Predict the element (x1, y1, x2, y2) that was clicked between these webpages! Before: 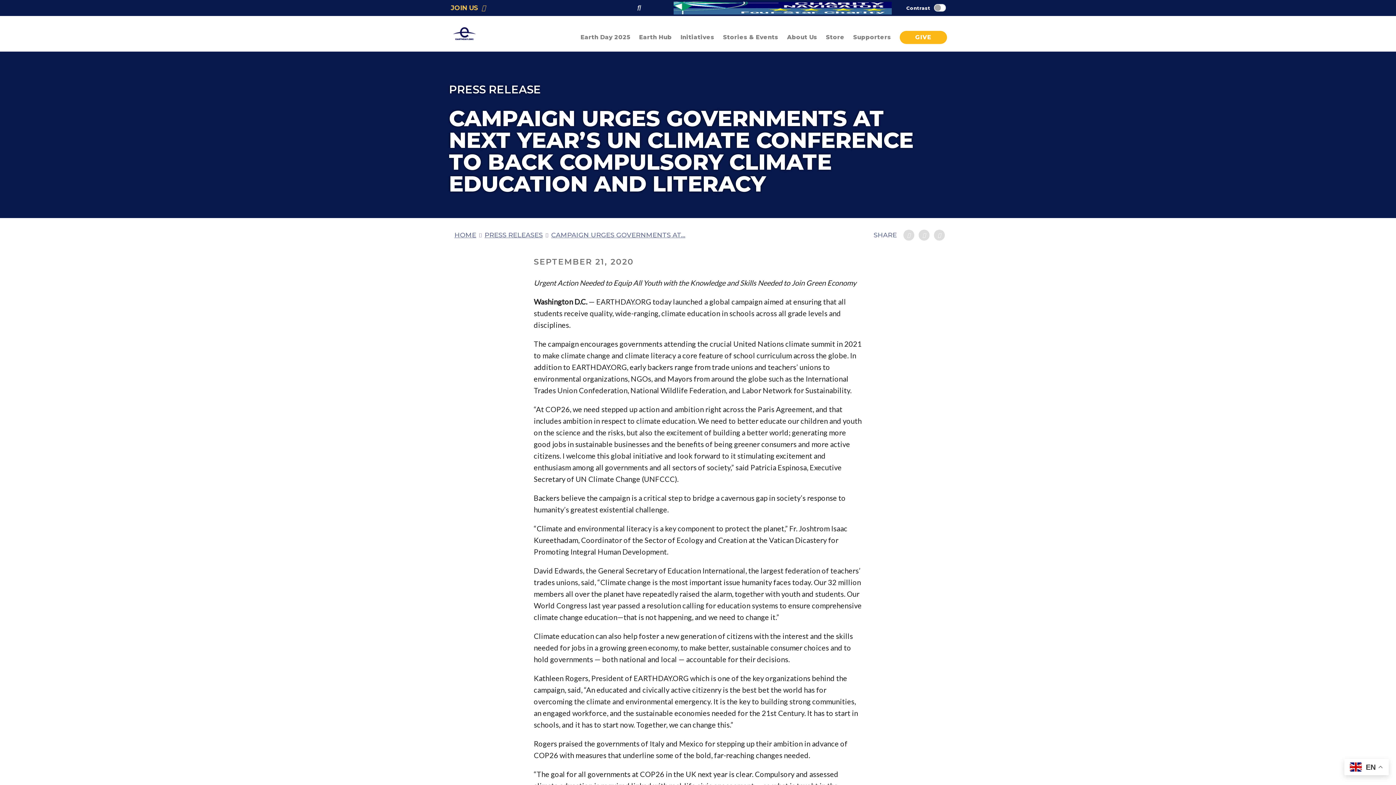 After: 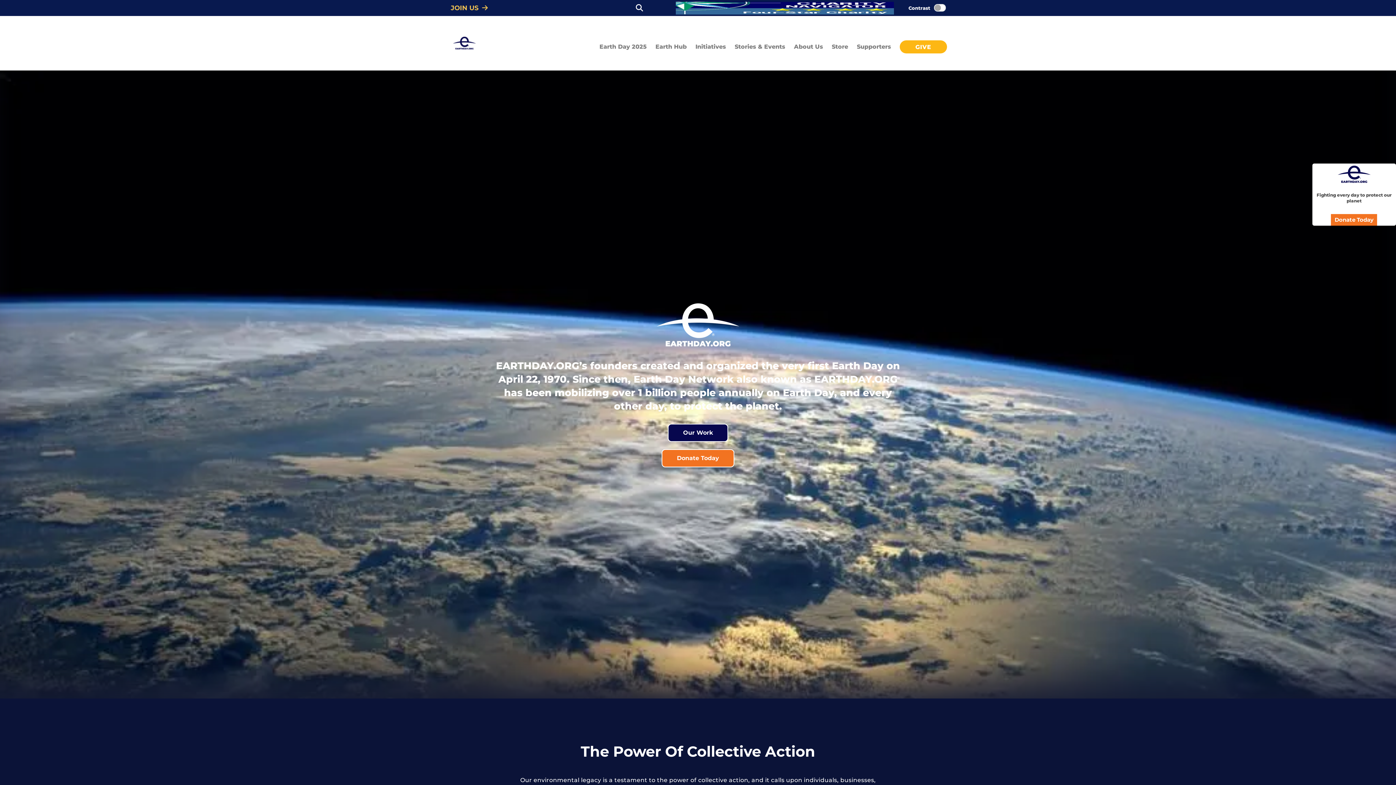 Action: bbox: (454, 230, 476, 240) label: HOME